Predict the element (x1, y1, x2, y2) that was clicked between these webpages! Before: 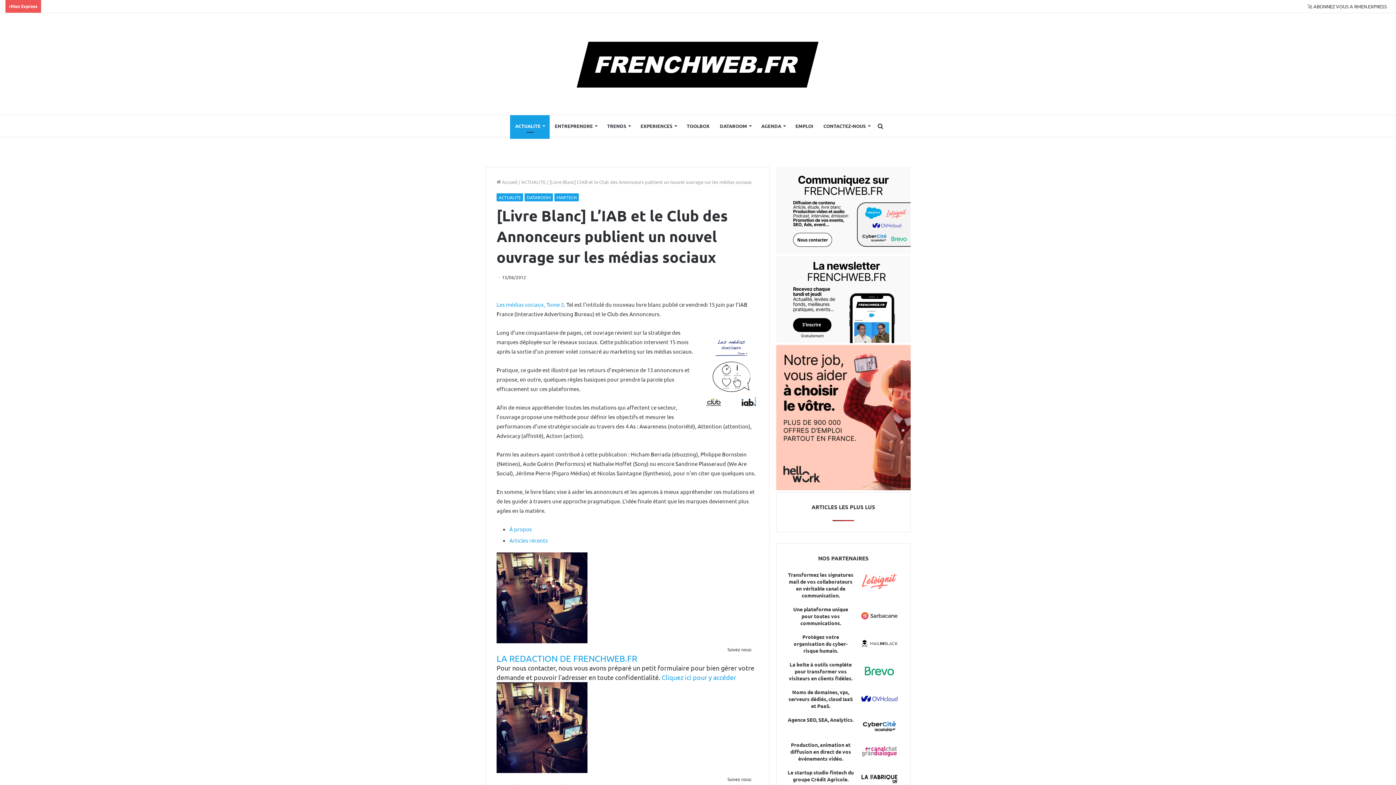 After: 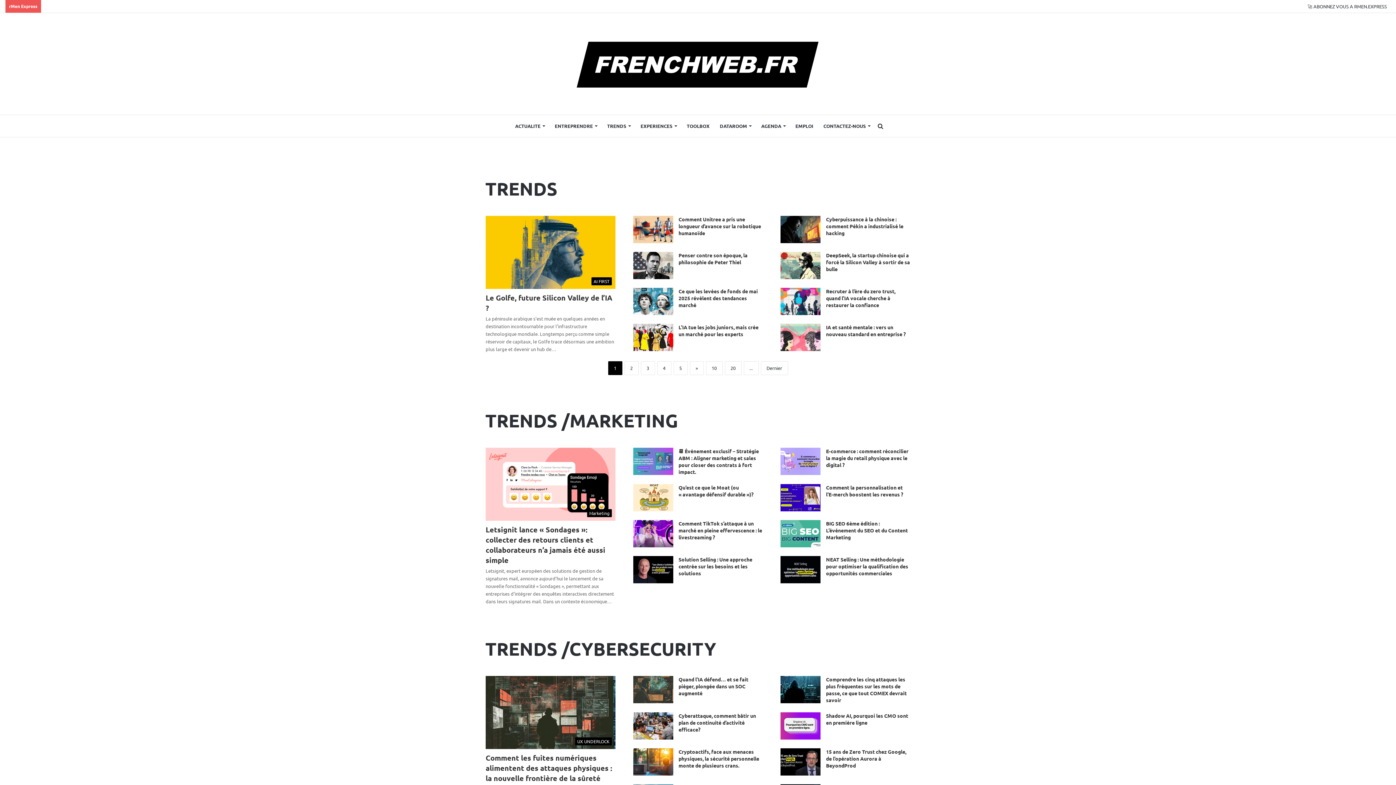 Action: bbox: (602, 115, 635, 137) label: TRENDS